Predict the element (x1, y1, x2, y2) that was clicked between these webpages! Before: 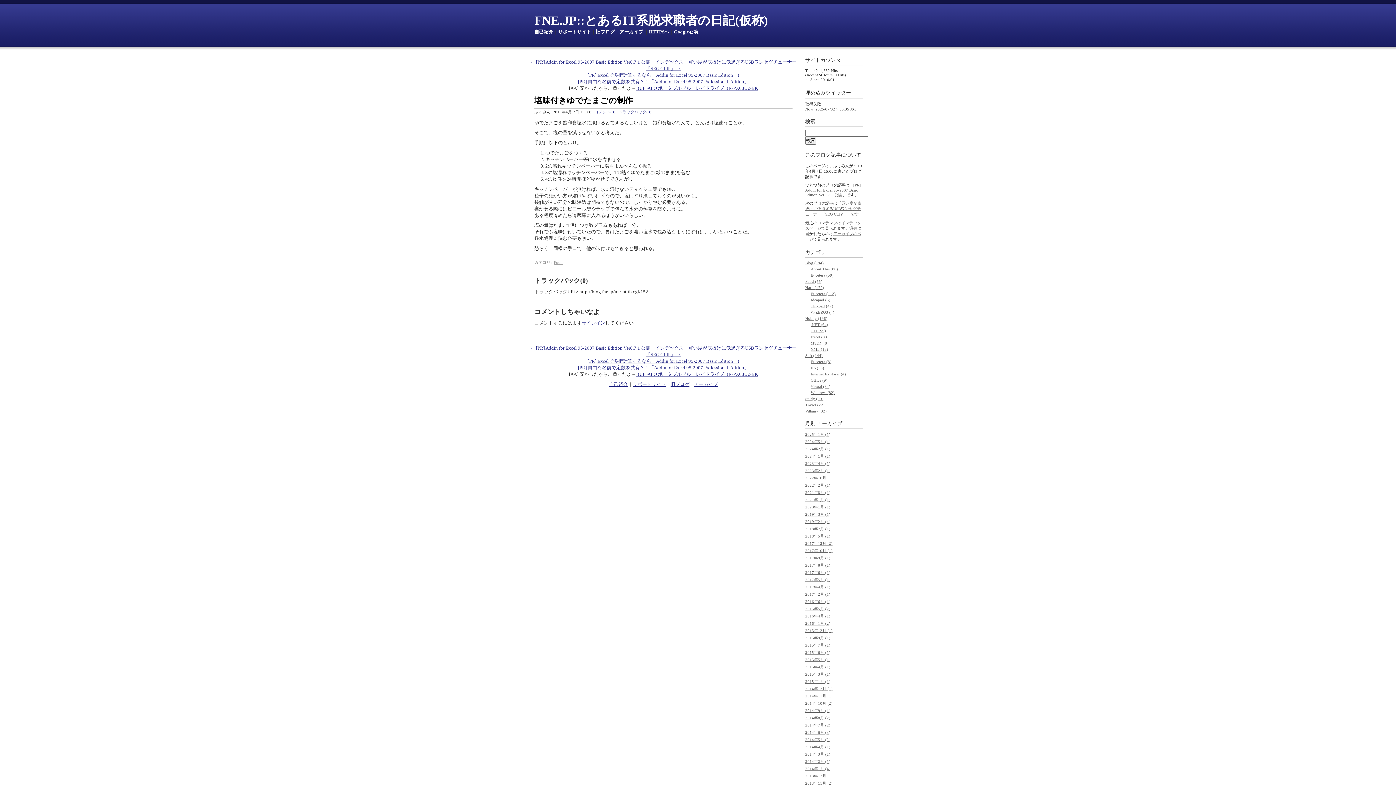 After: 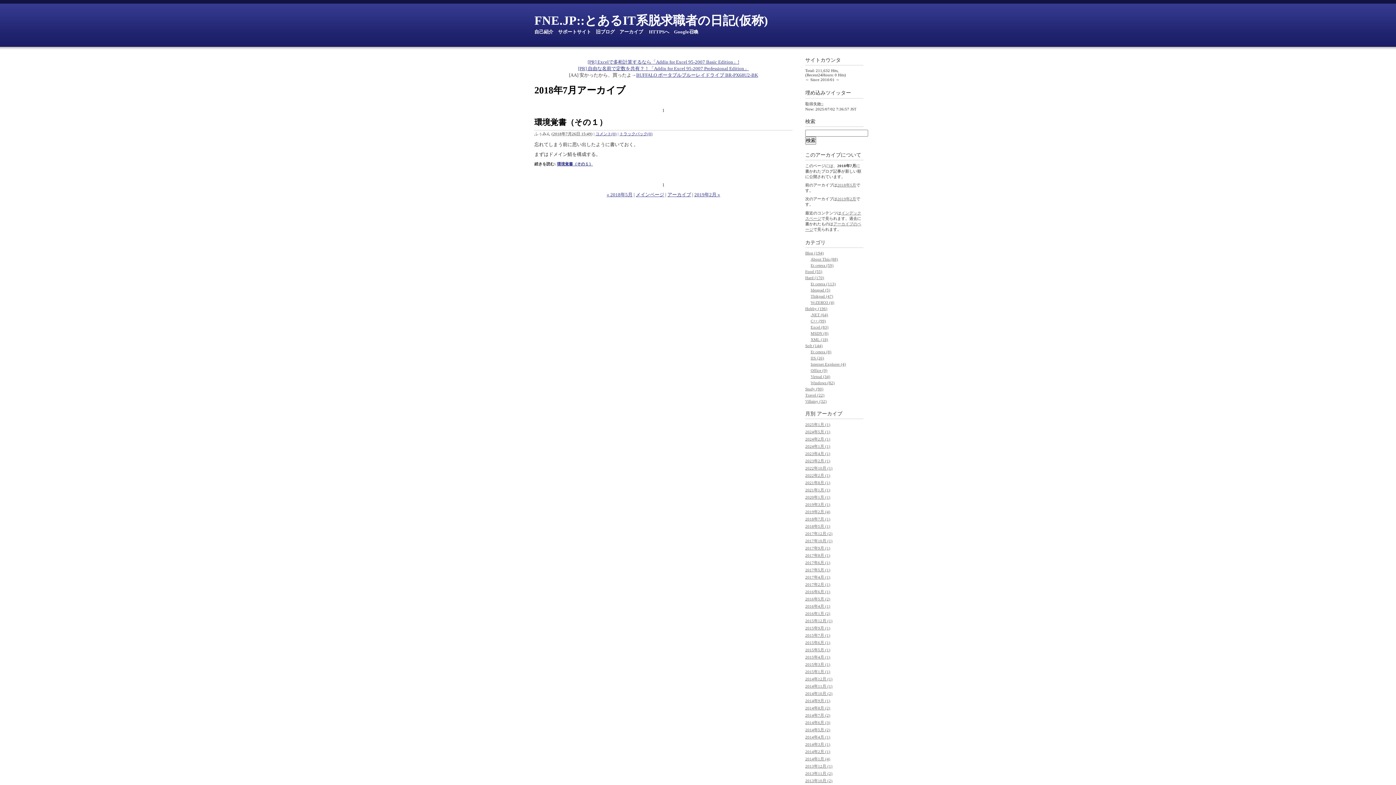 Action: bbox: (805, 526, 830, 531) label: 2018年7月 (1)